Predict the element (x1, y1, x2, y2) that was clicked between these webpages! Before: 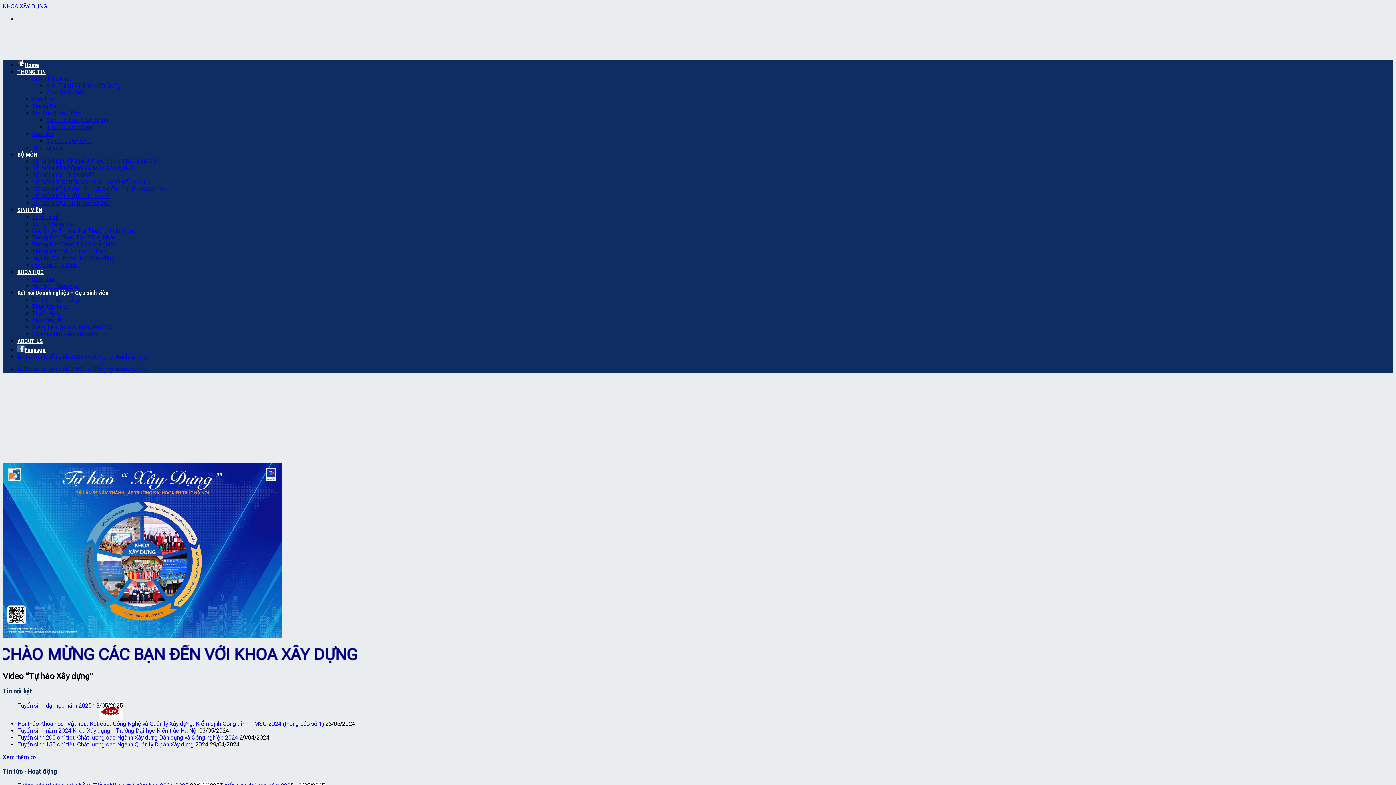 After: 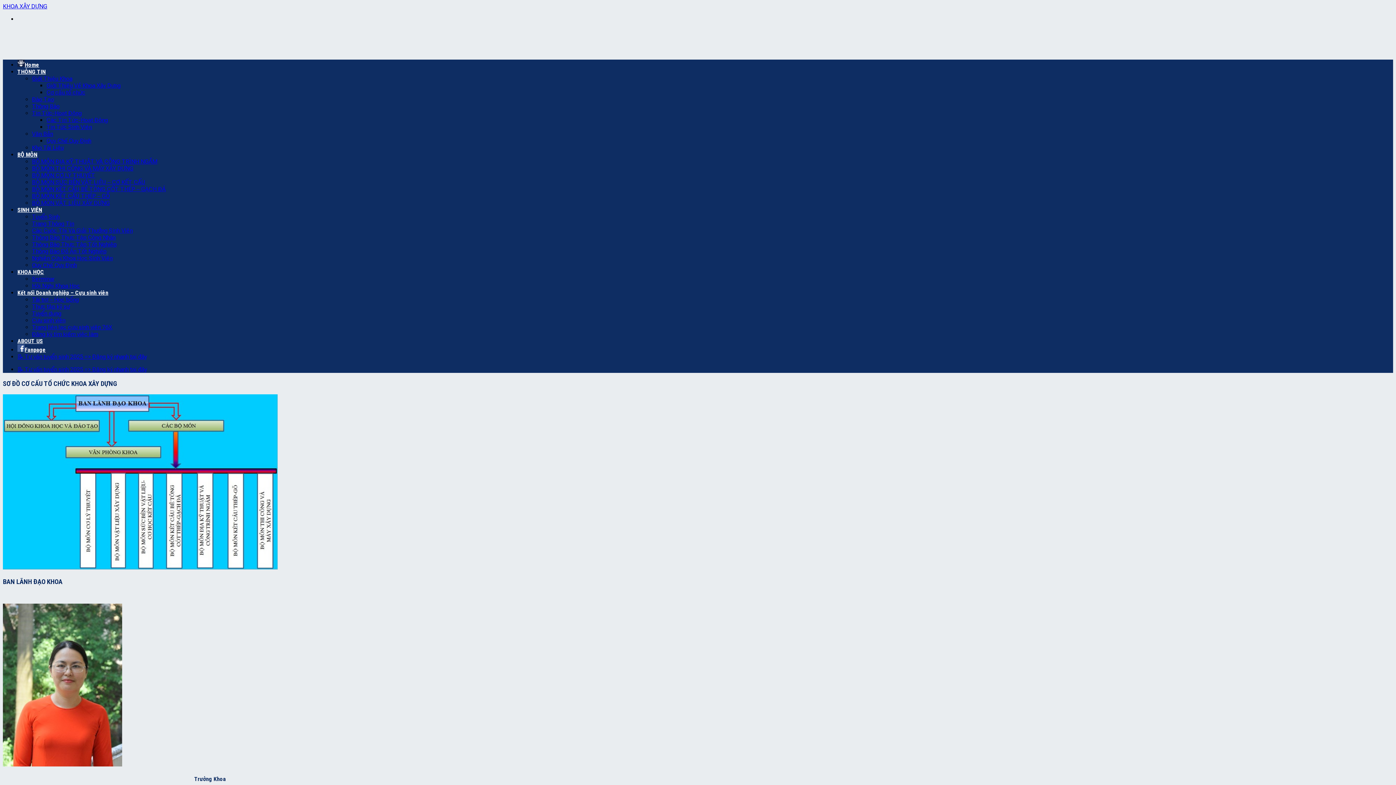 Action: label: Cơ cấu tổ chức bbox: (46, 89, 85, 96)